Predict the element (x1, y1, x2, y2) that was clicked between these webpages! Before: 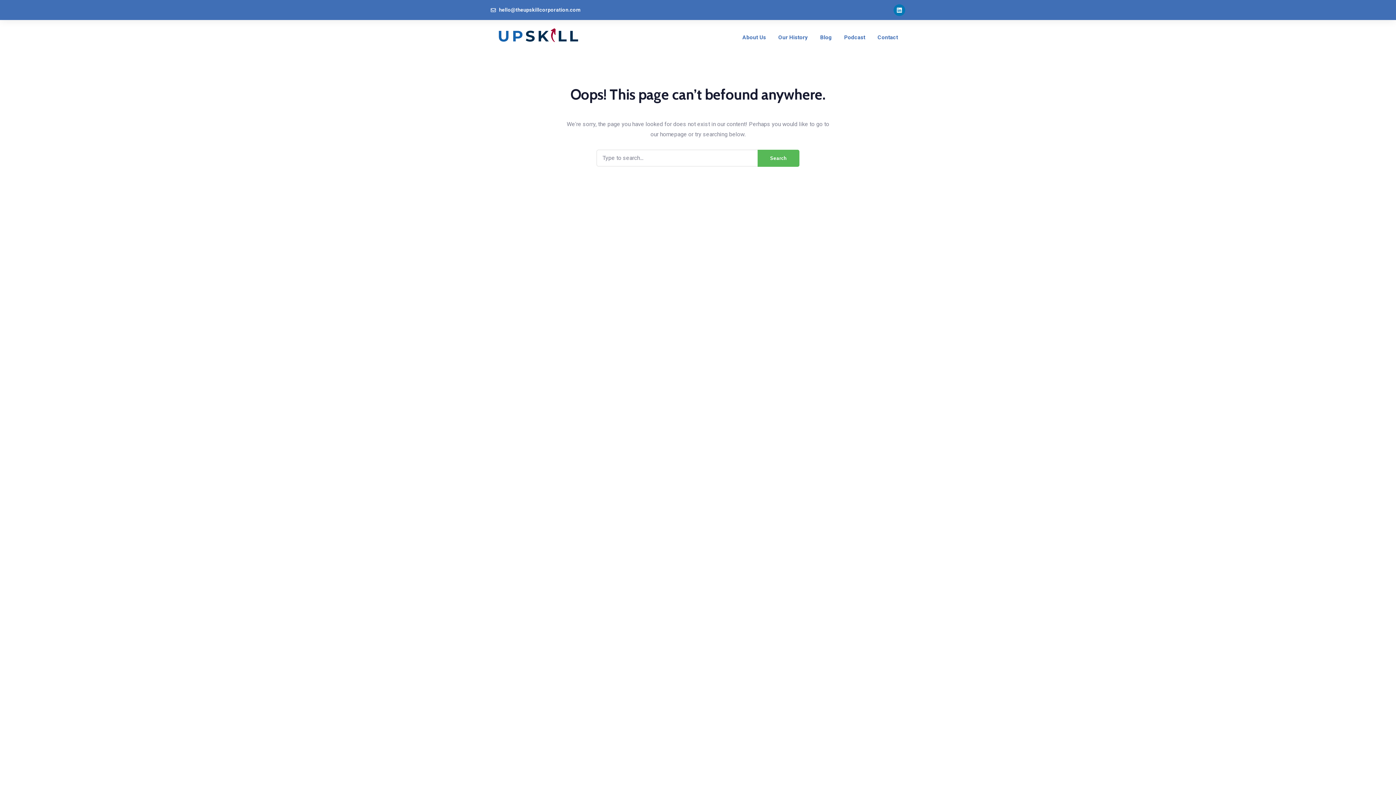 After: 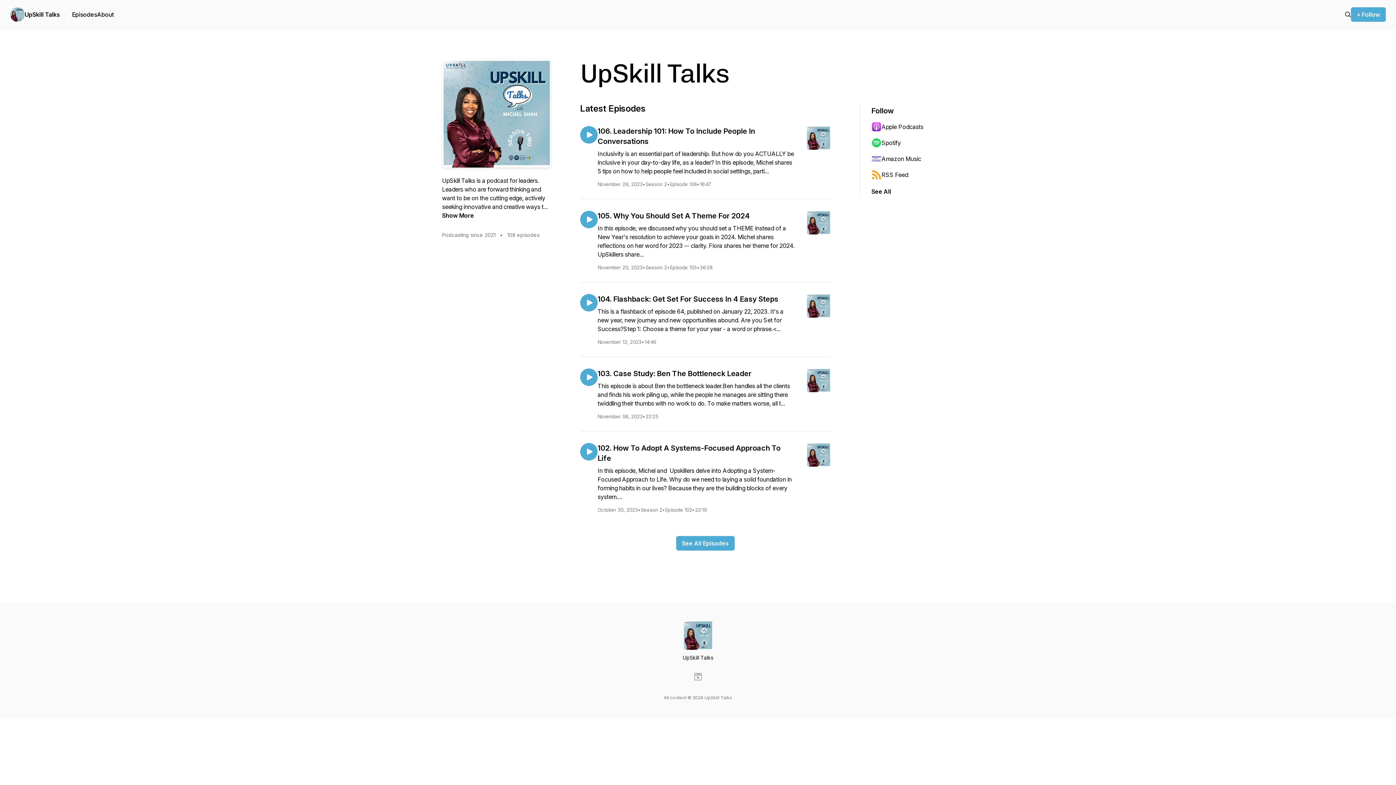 Action: label: Podcast bbox: (844, 32, 865, 42)